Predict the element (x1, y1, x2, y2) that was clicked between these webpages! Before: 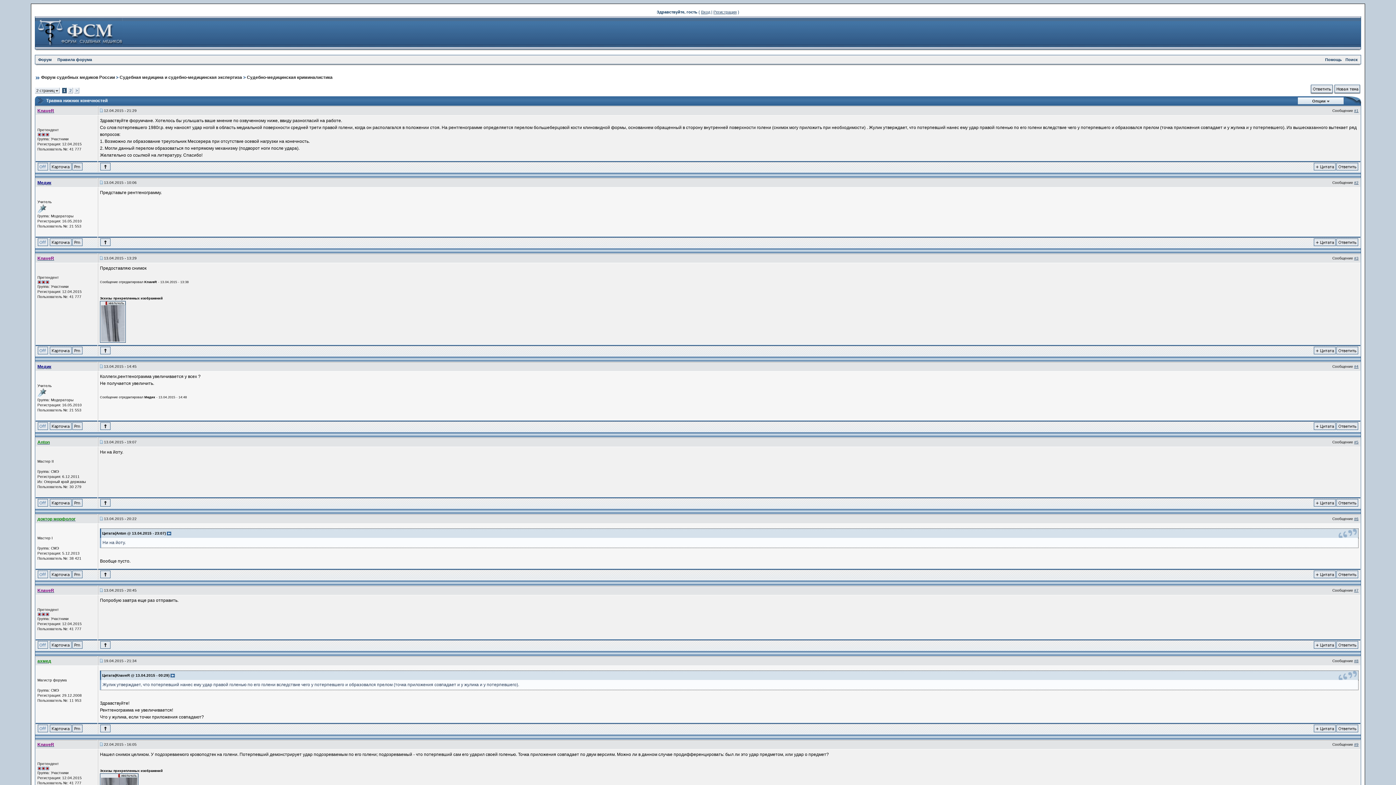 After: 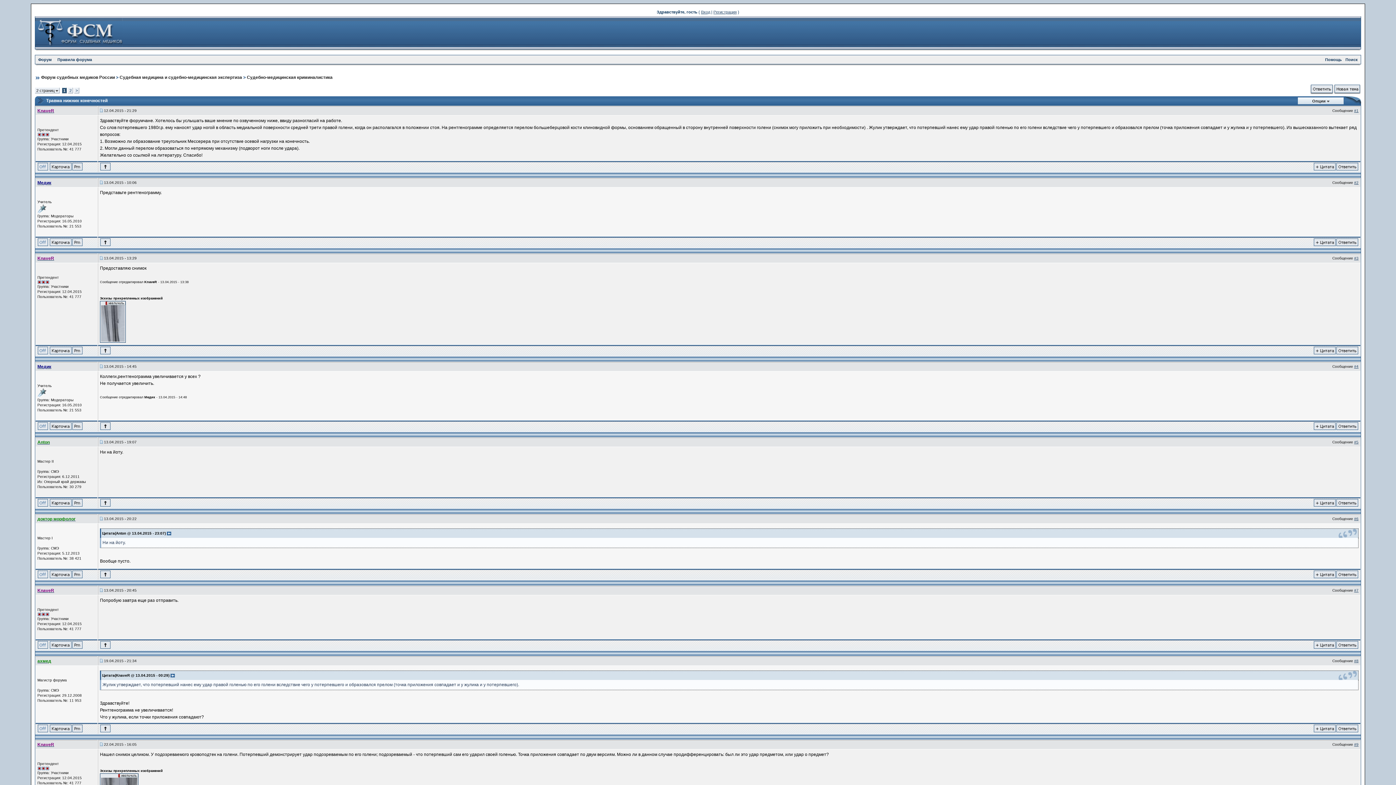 Action: bbox: (49, 239, 72, 244)